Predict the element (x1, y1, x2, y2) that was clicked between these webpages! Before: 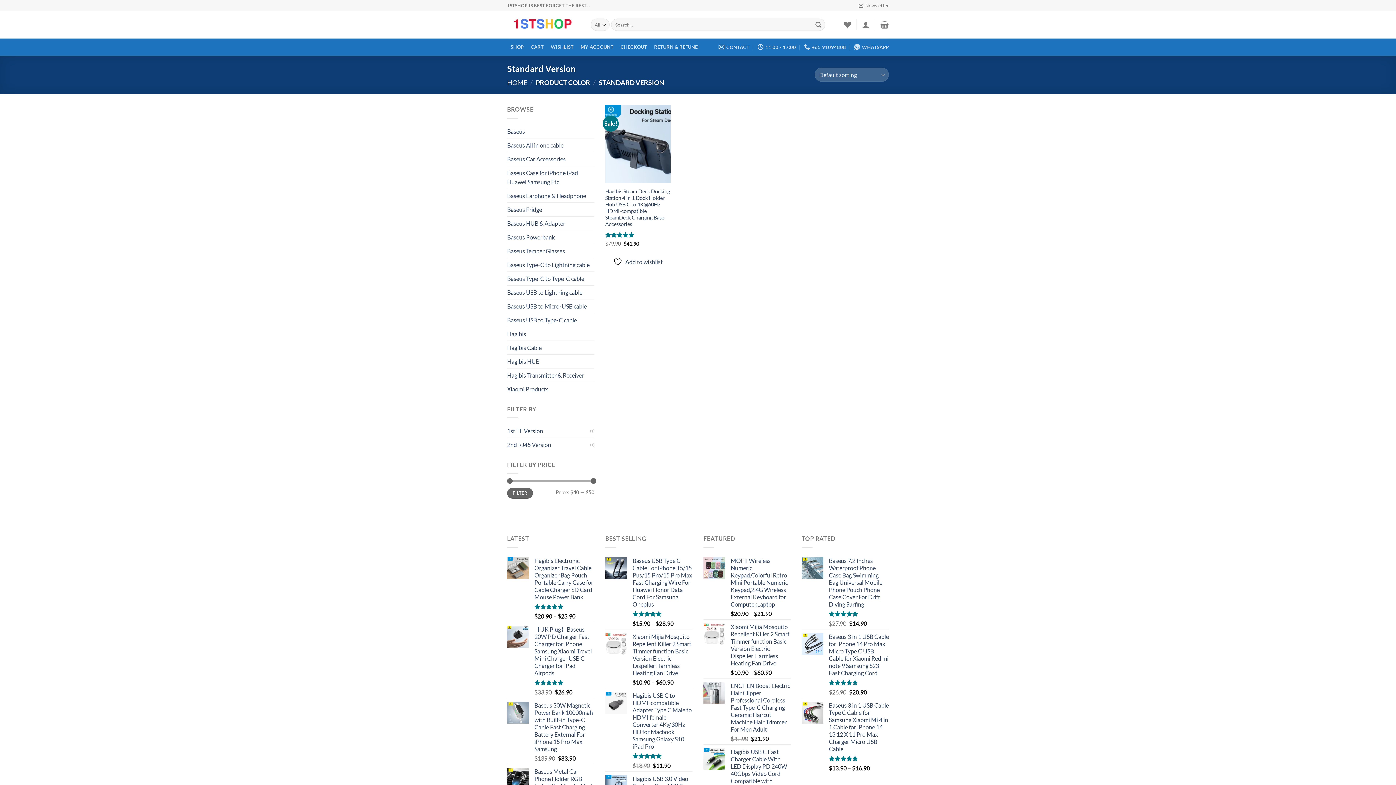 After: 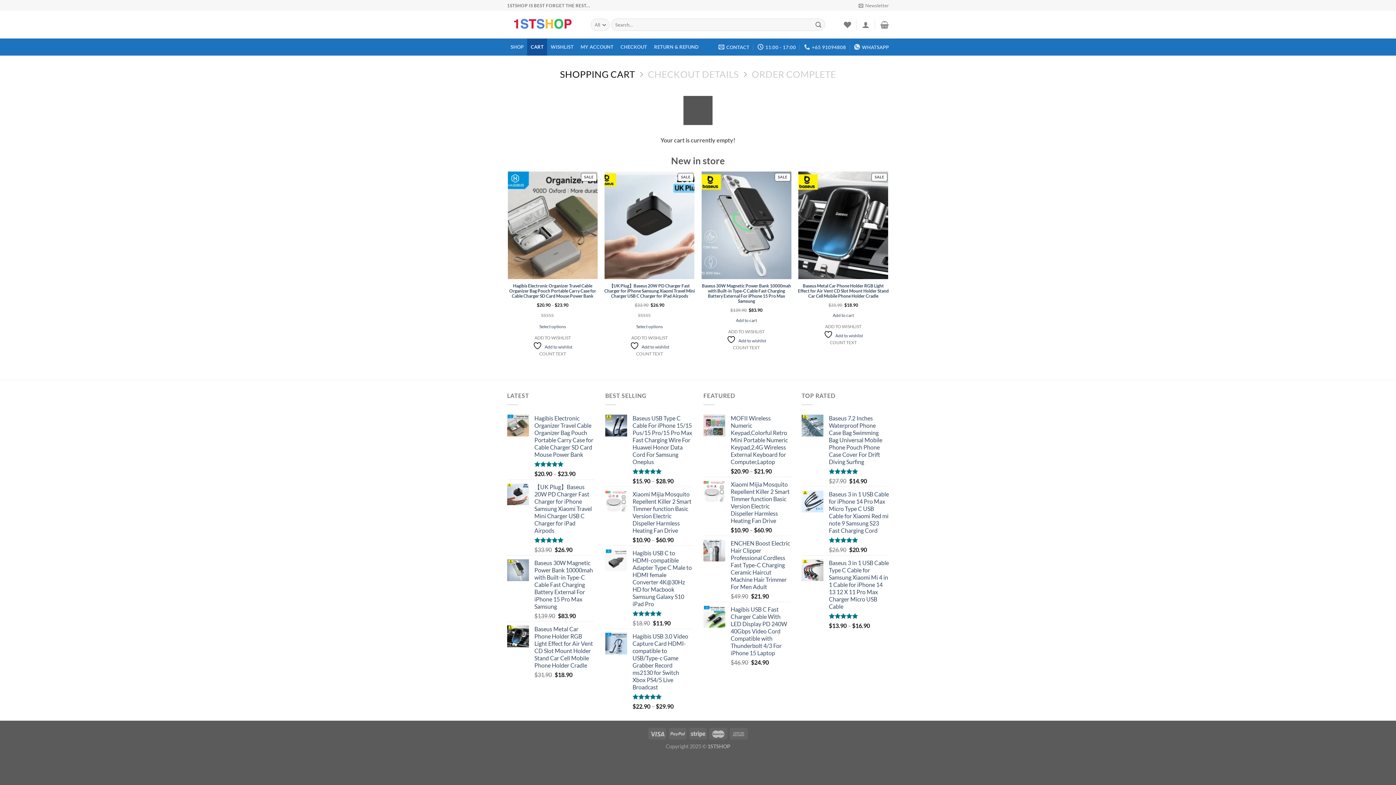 Action: bbox: (527, 38, 547, 55) label: CART